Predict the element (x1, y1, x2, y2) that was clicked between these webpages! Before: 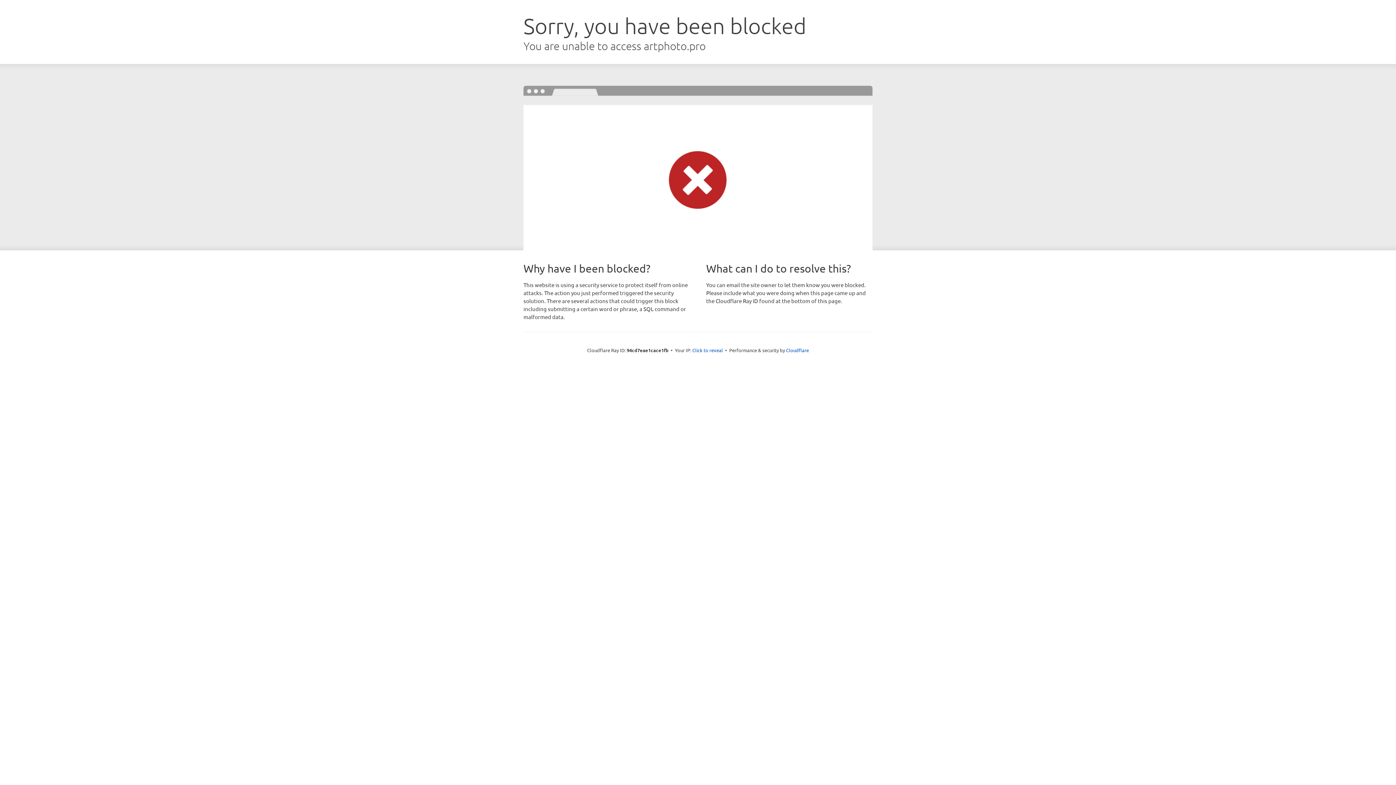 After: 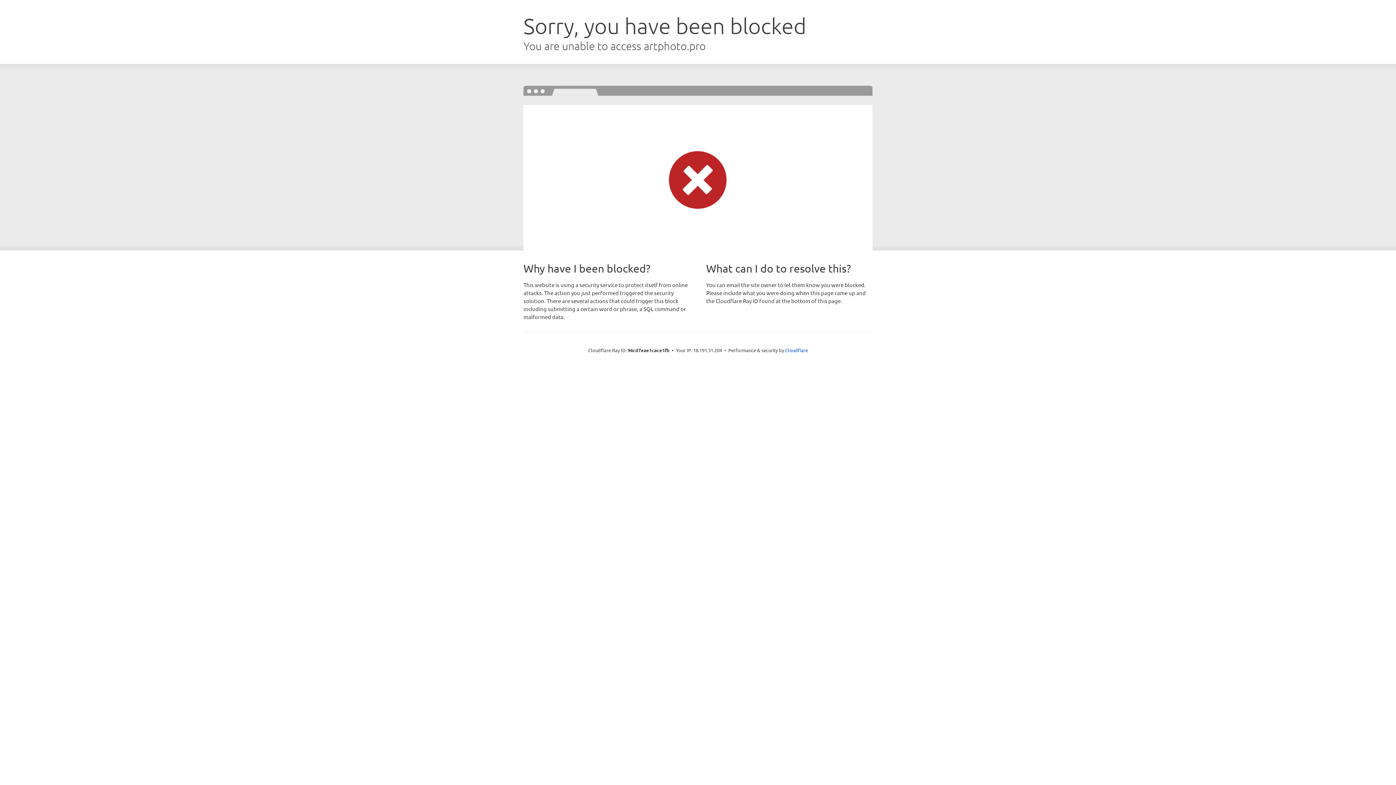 Action: label: Click to reveal bbox: (692, 346, 723, 353)